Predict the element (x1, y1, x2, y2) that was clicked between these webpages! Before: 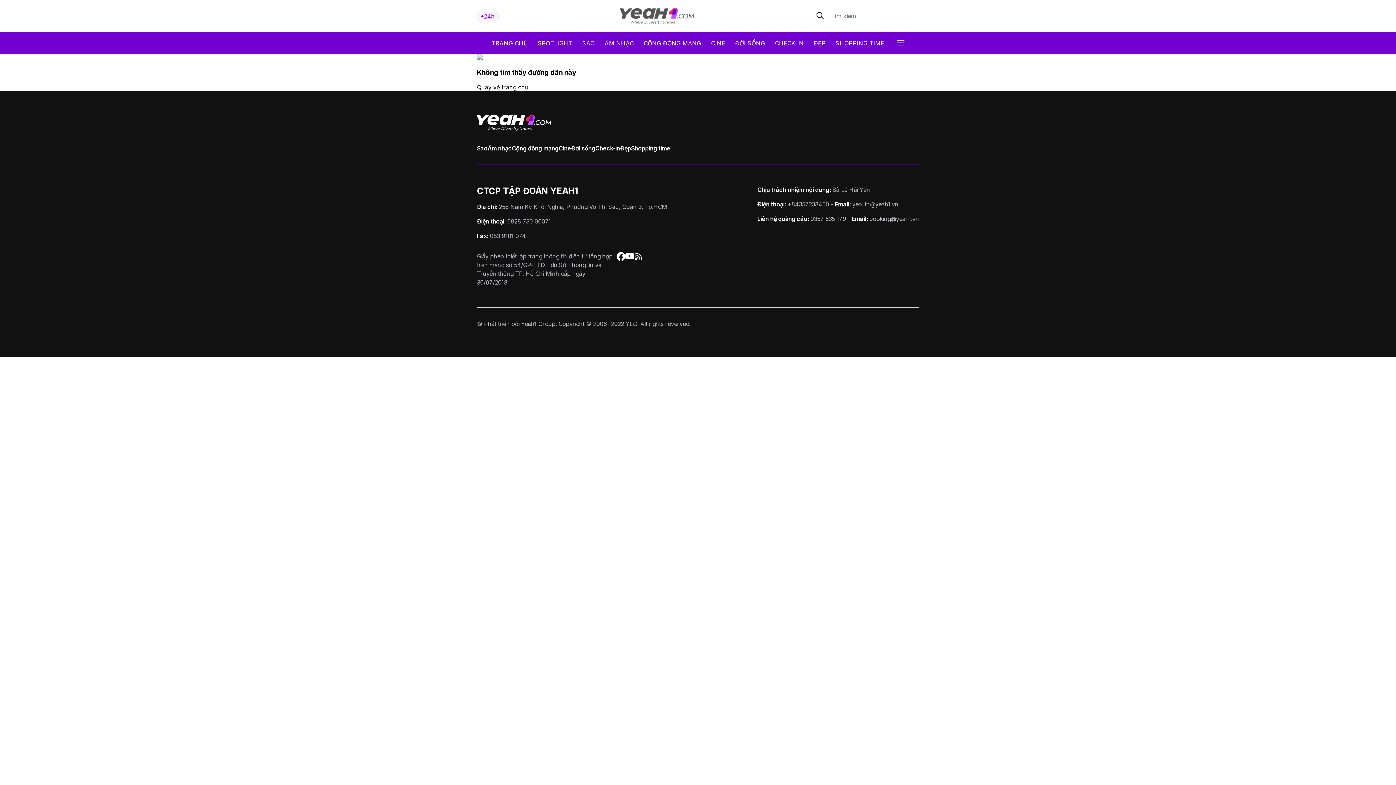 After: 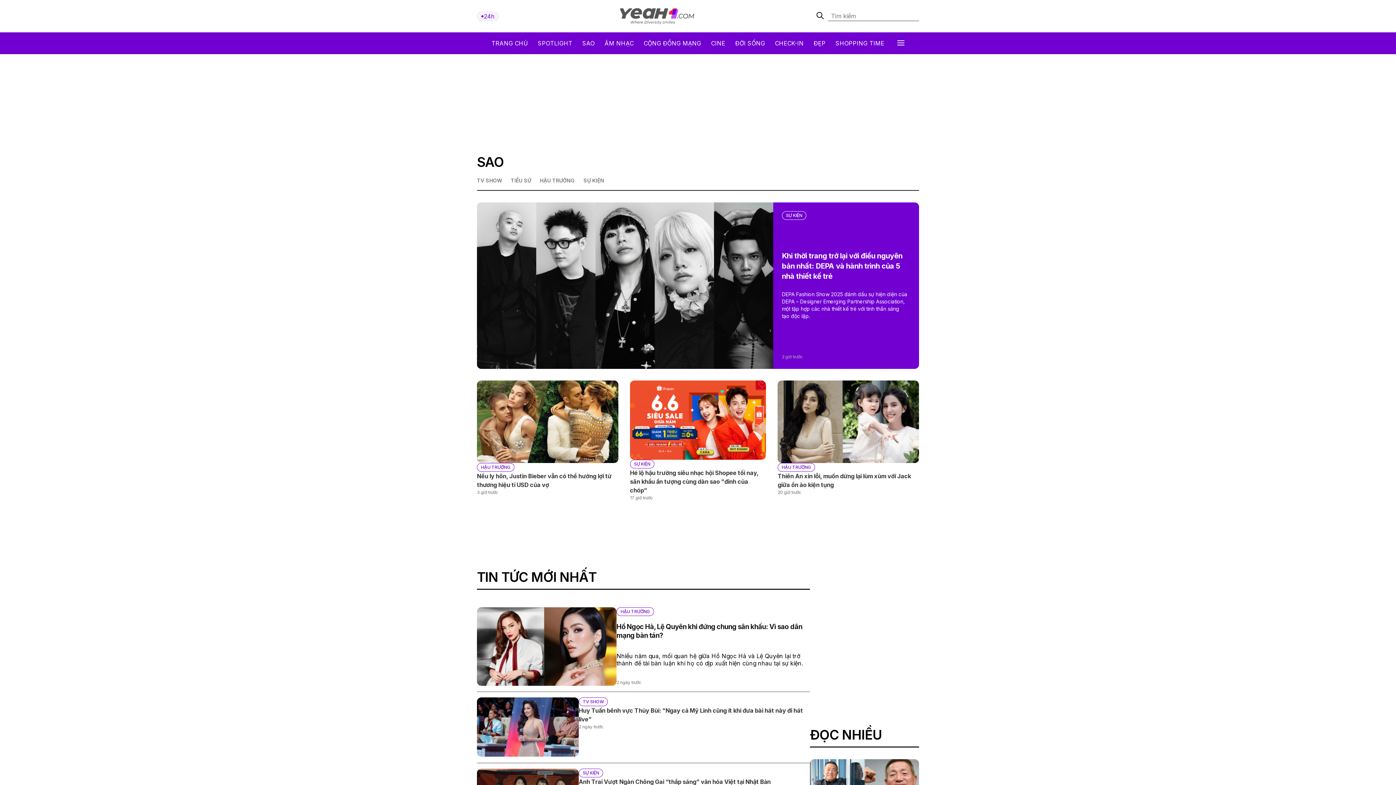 Action: label: Sao bbox: (477, 144, 487, 151)